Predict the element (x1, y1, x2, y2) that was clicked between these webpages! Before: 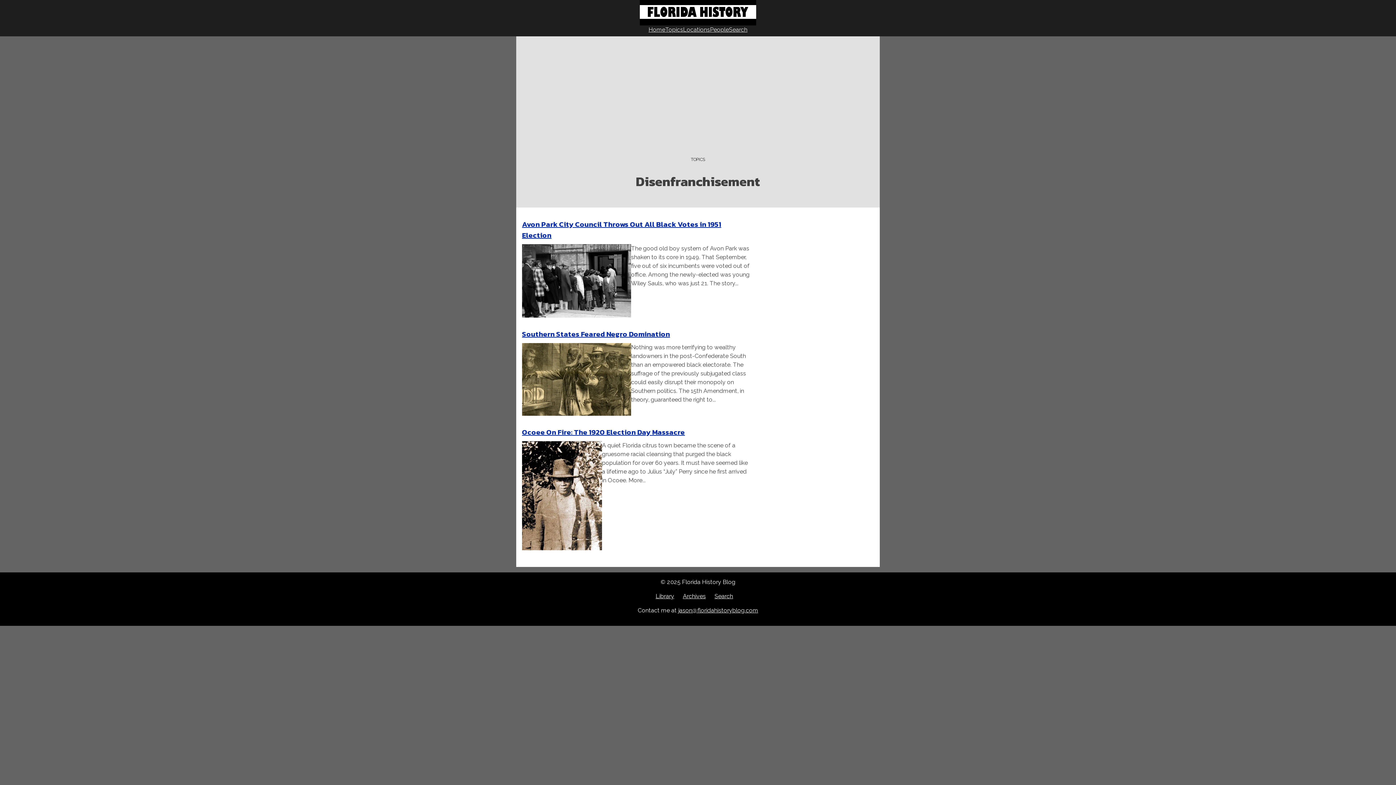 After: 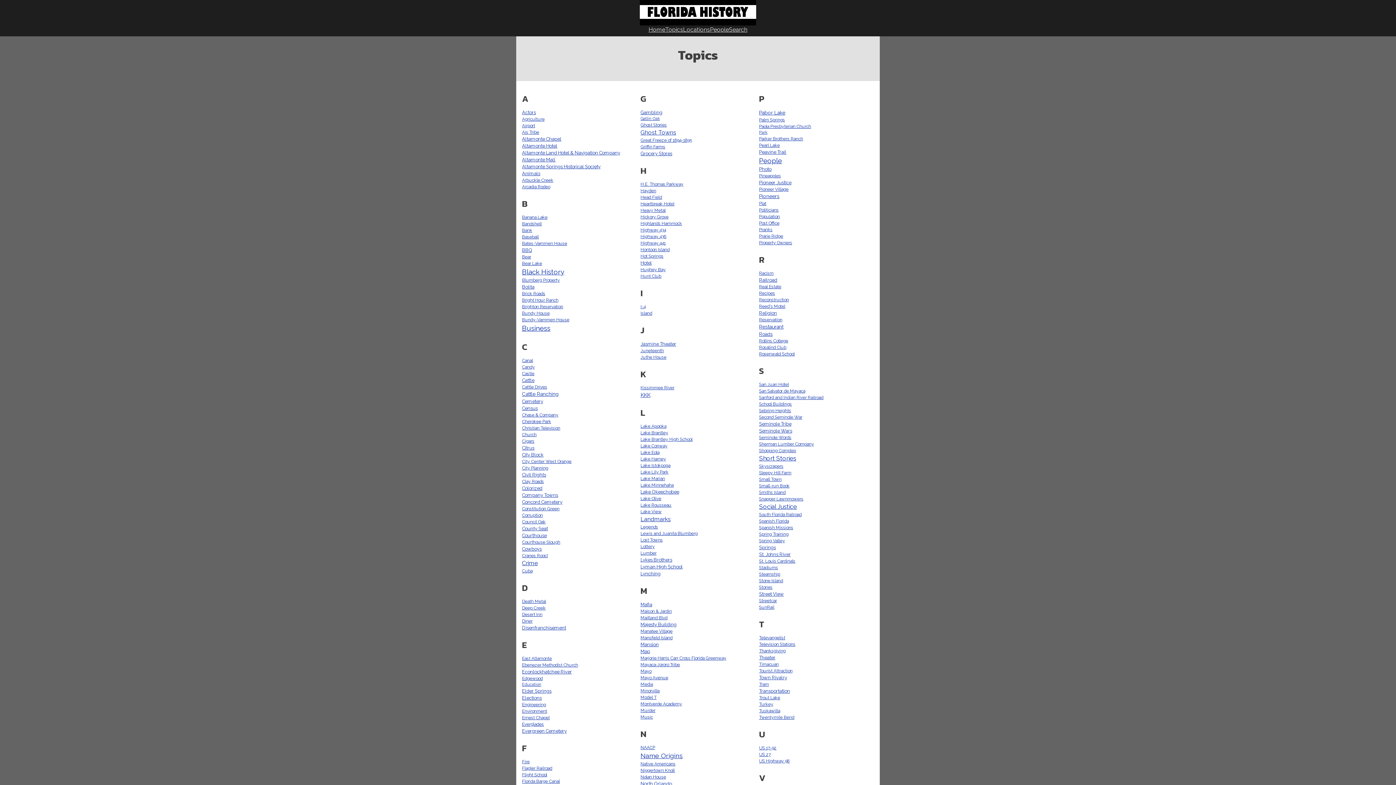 Action: bbox: (665, 26, 683, 33) label: Topics